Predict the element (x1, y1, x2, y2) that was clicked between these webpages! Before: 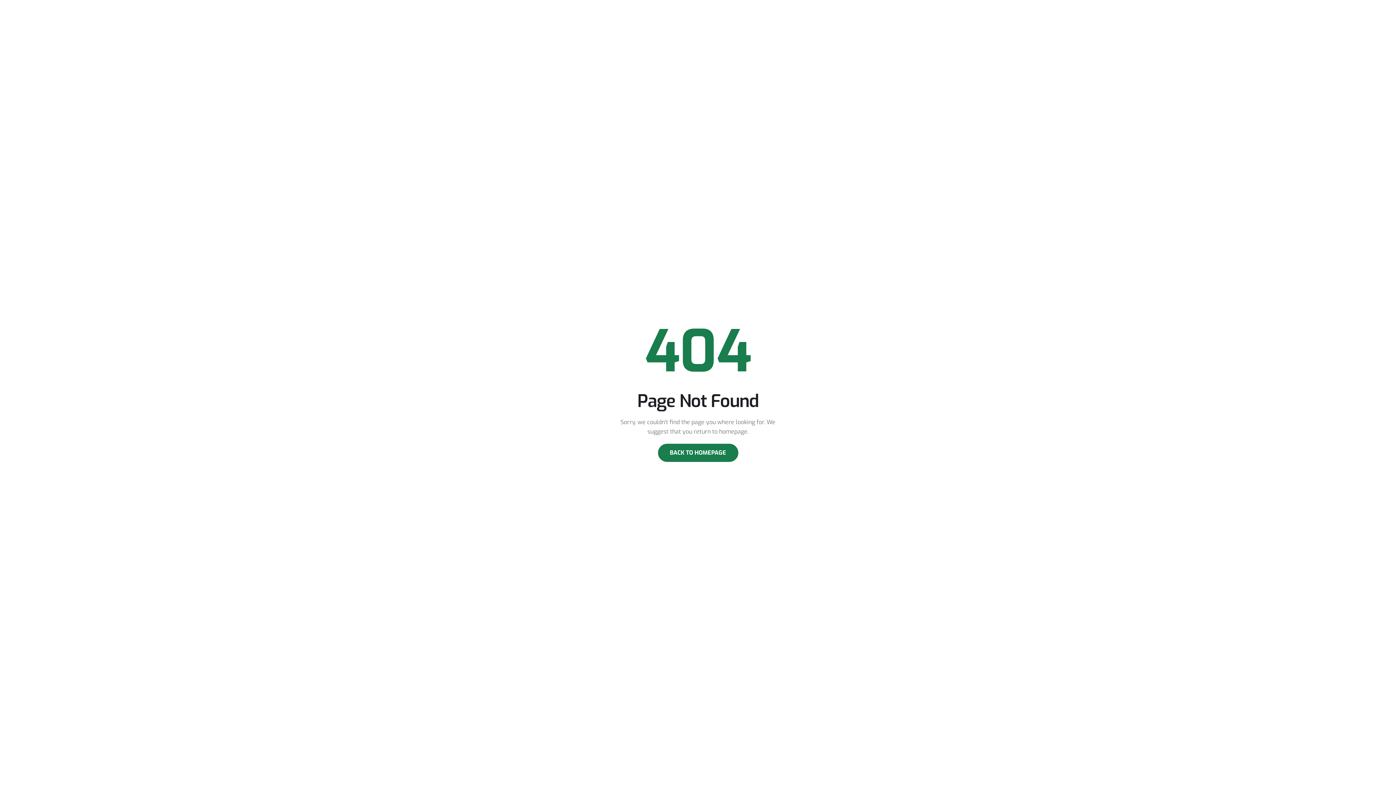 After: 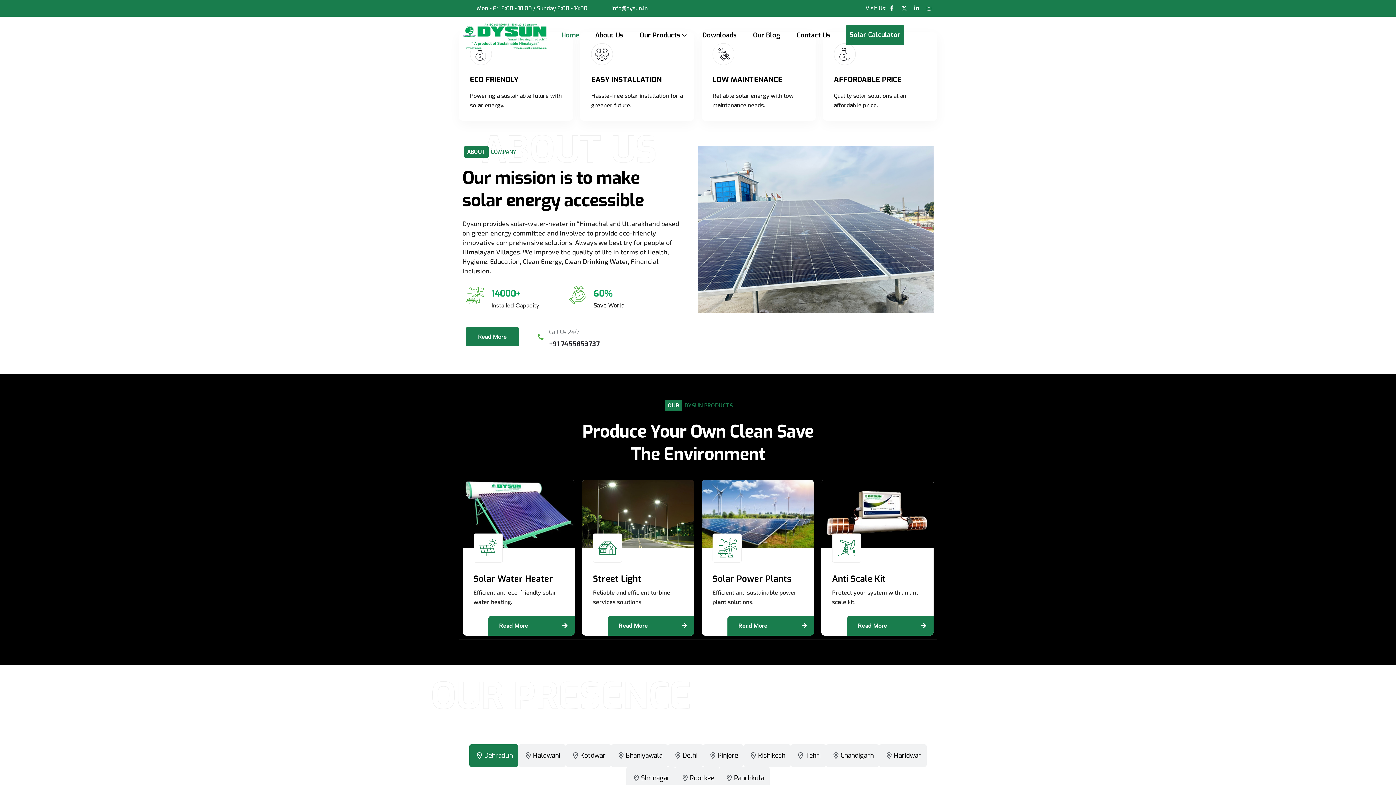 Action: bbox: (658, 444, 738, 462) label: BACK TO HOMEPAGE